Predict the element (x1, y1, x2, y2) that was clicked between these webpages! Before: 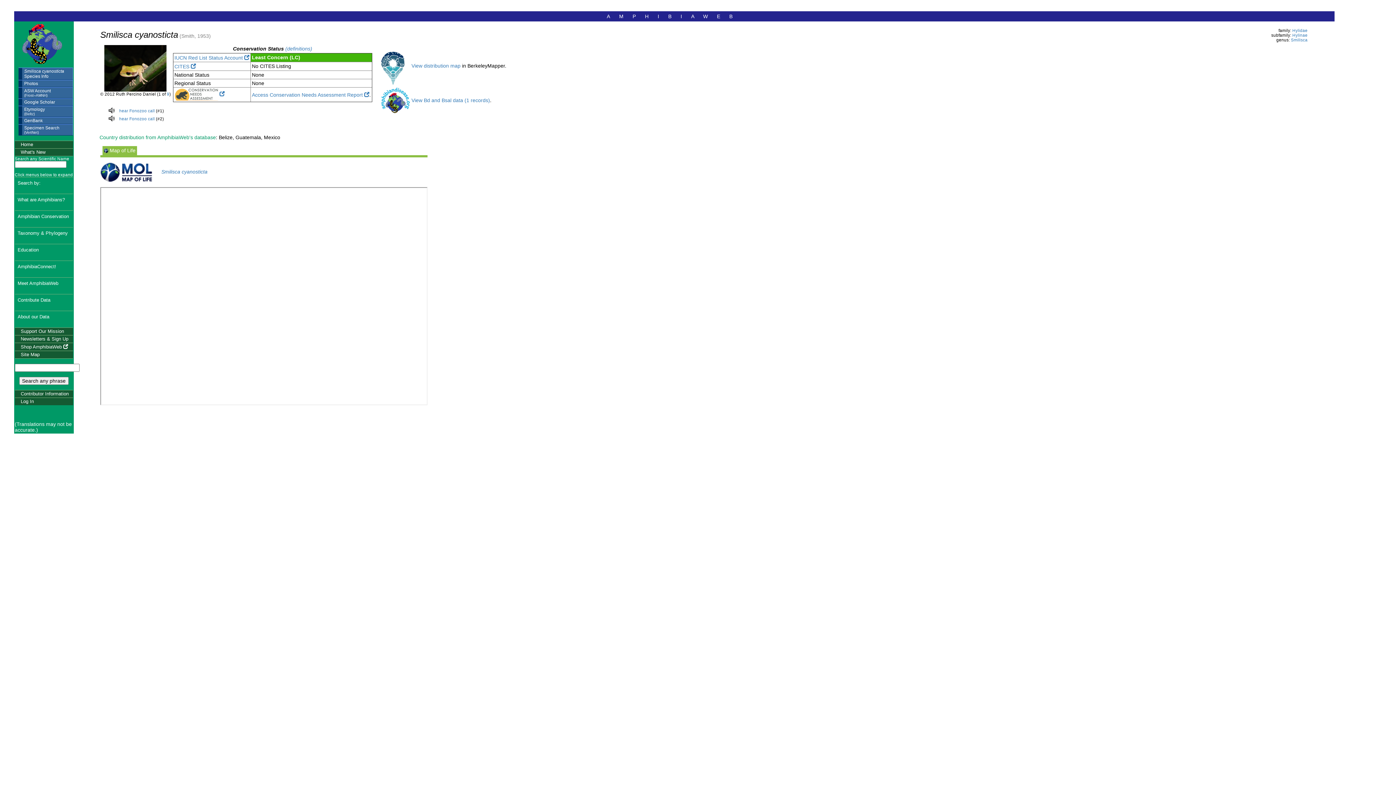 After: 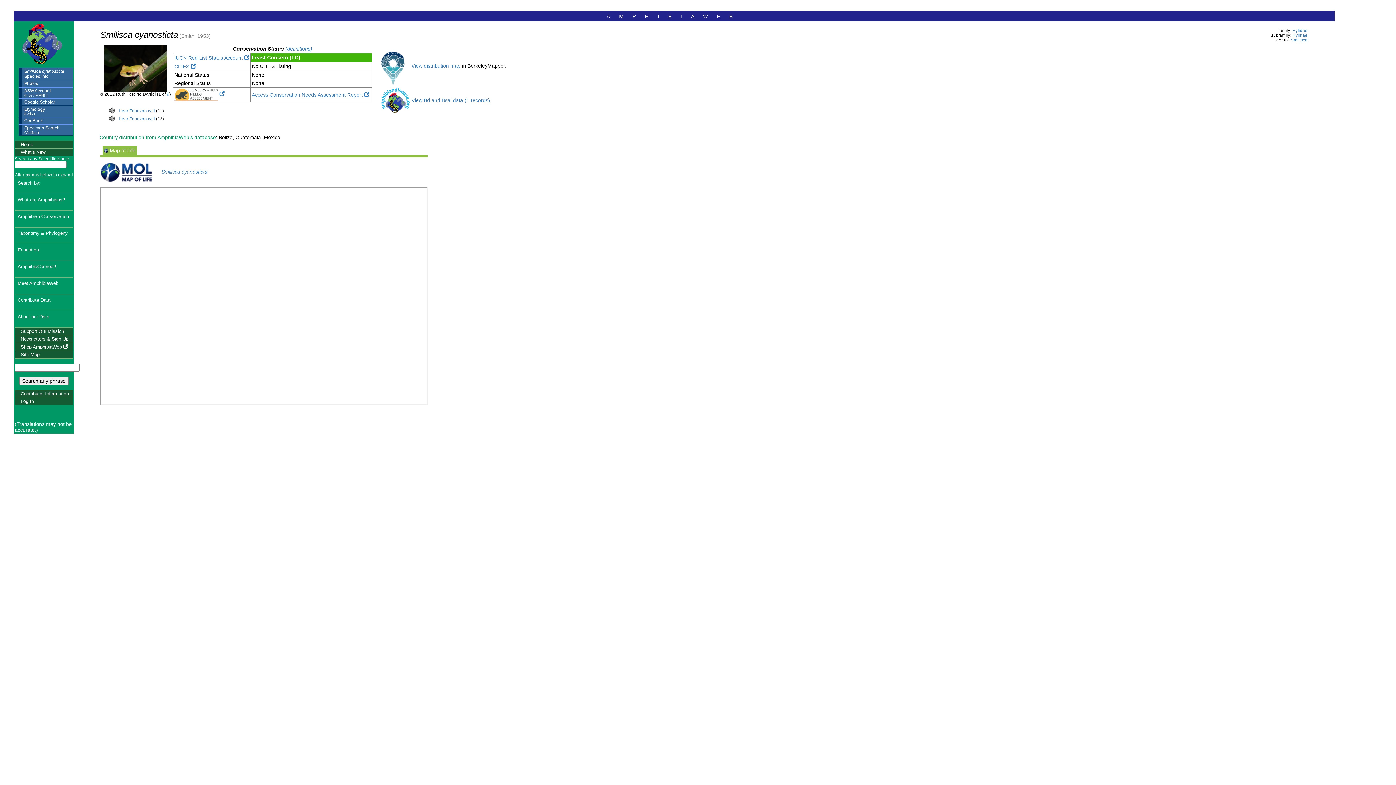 Action: bbox: (381, 96, 410, 102)